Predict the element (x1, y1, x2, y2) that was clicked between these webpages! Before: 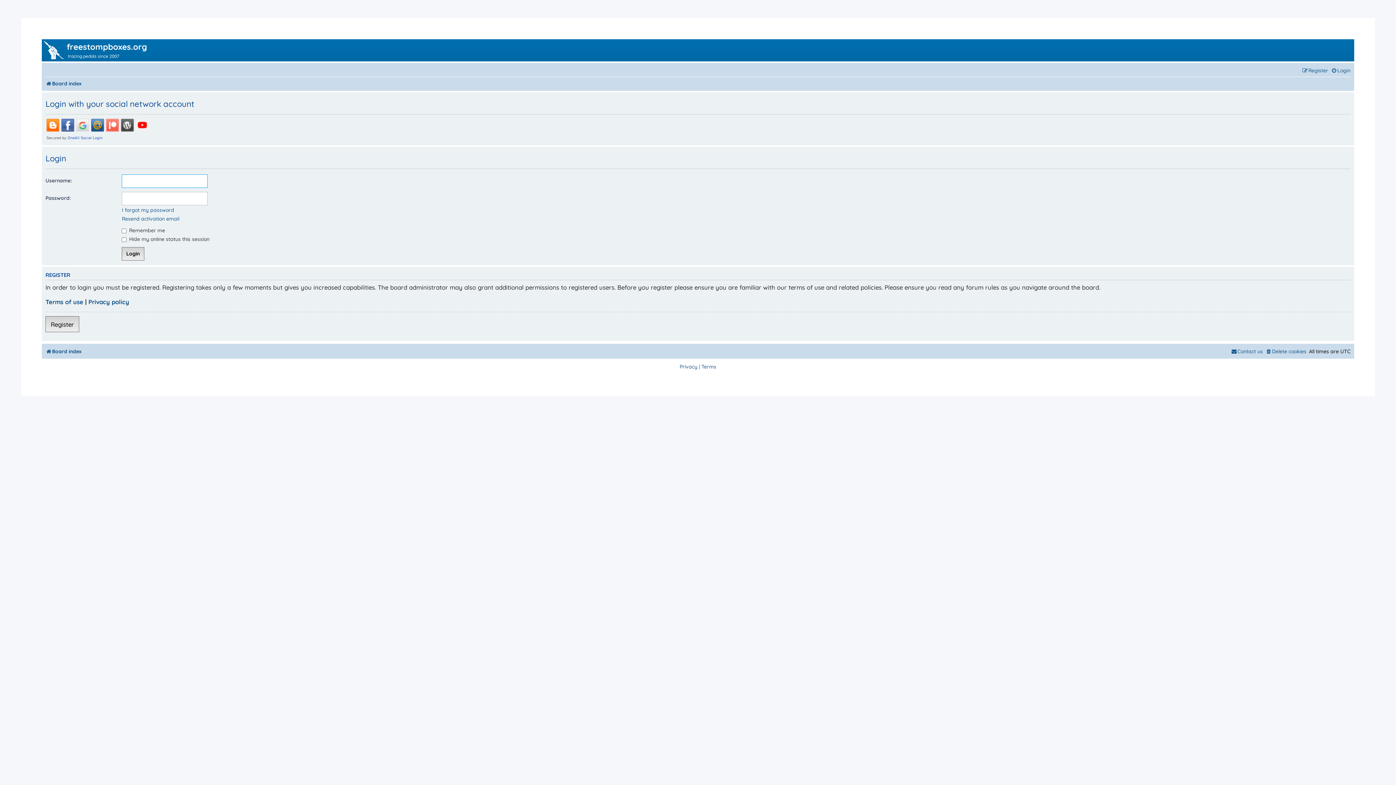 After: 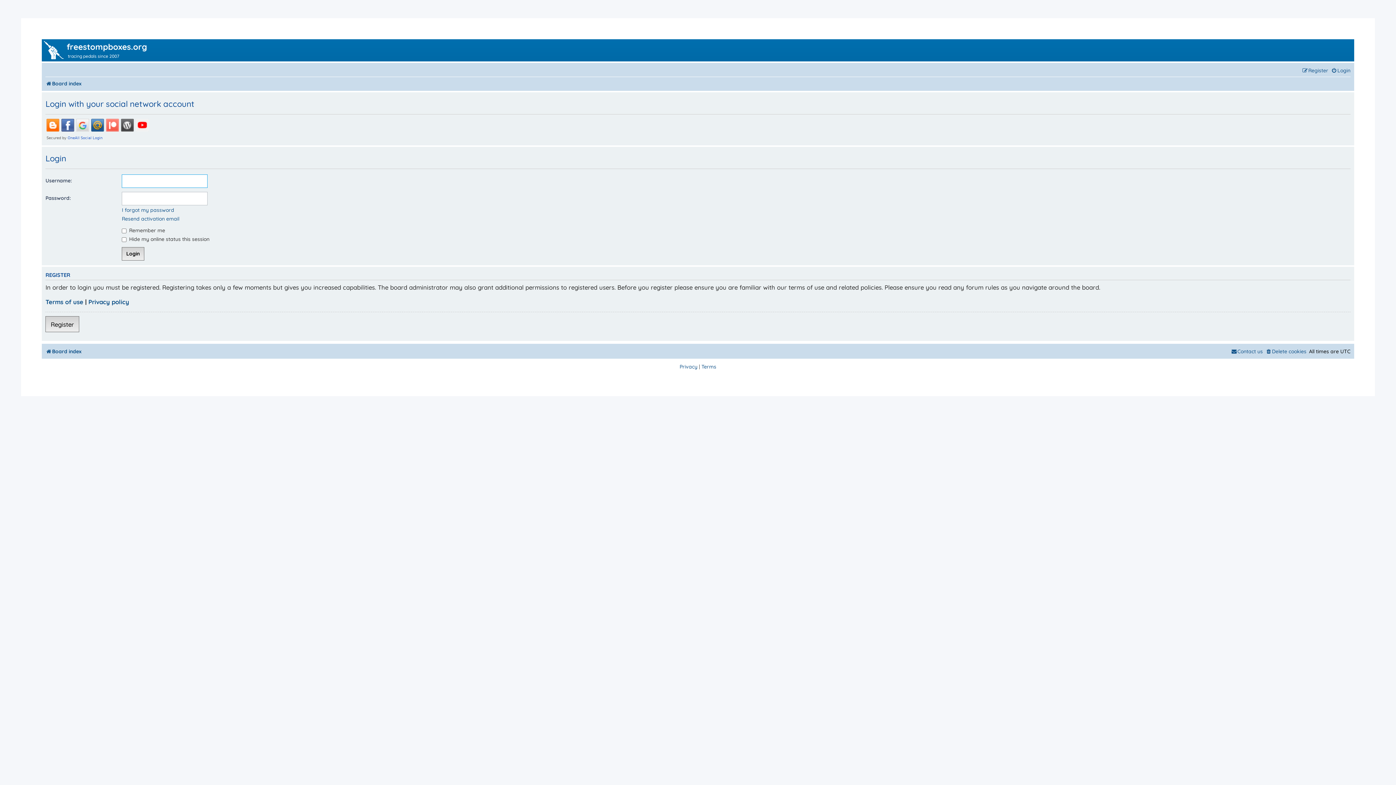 Action: label: Login bbox: (1331, 65, 1350, 75)